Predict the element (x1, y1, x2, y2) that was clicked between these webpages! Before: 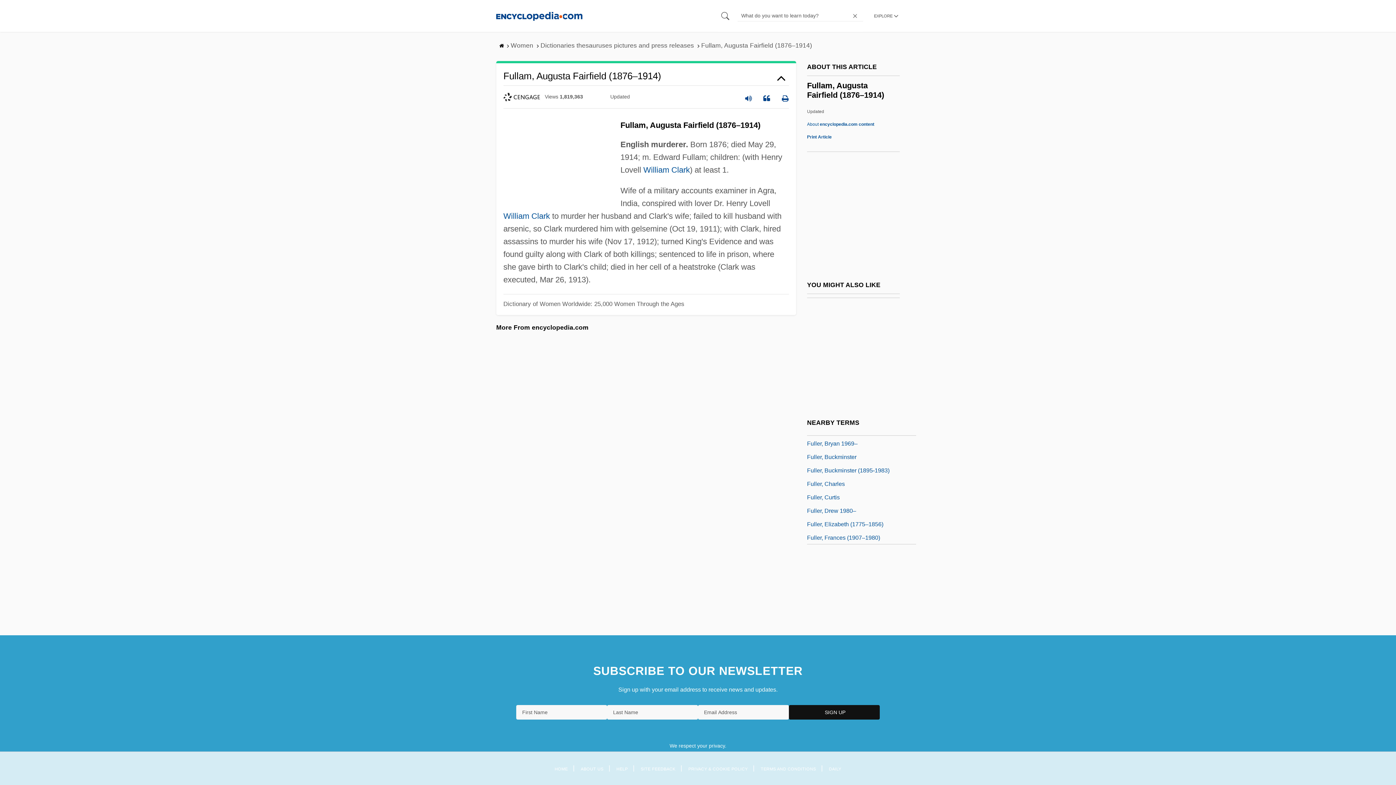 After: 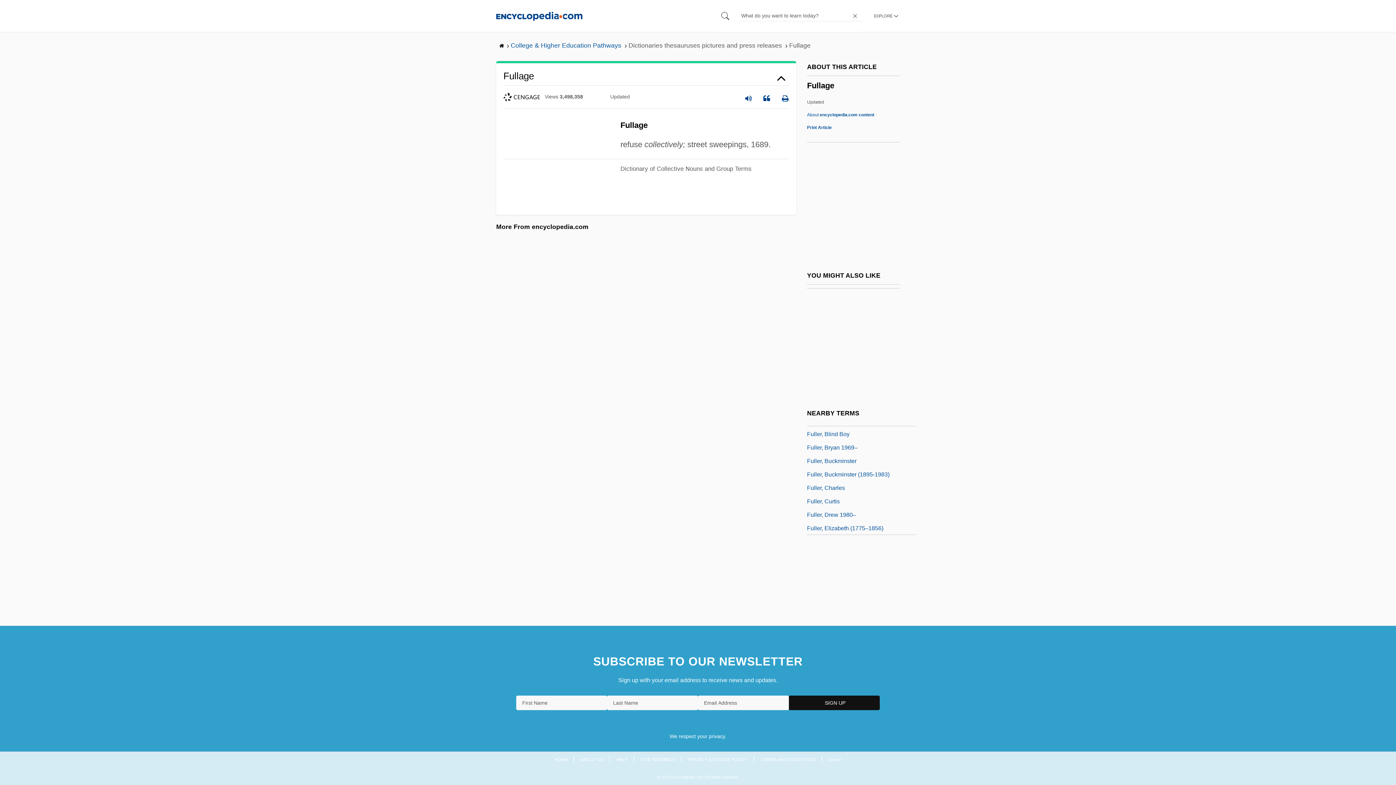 Action: label: Fullage bbox: (807, 437, 826, 446)